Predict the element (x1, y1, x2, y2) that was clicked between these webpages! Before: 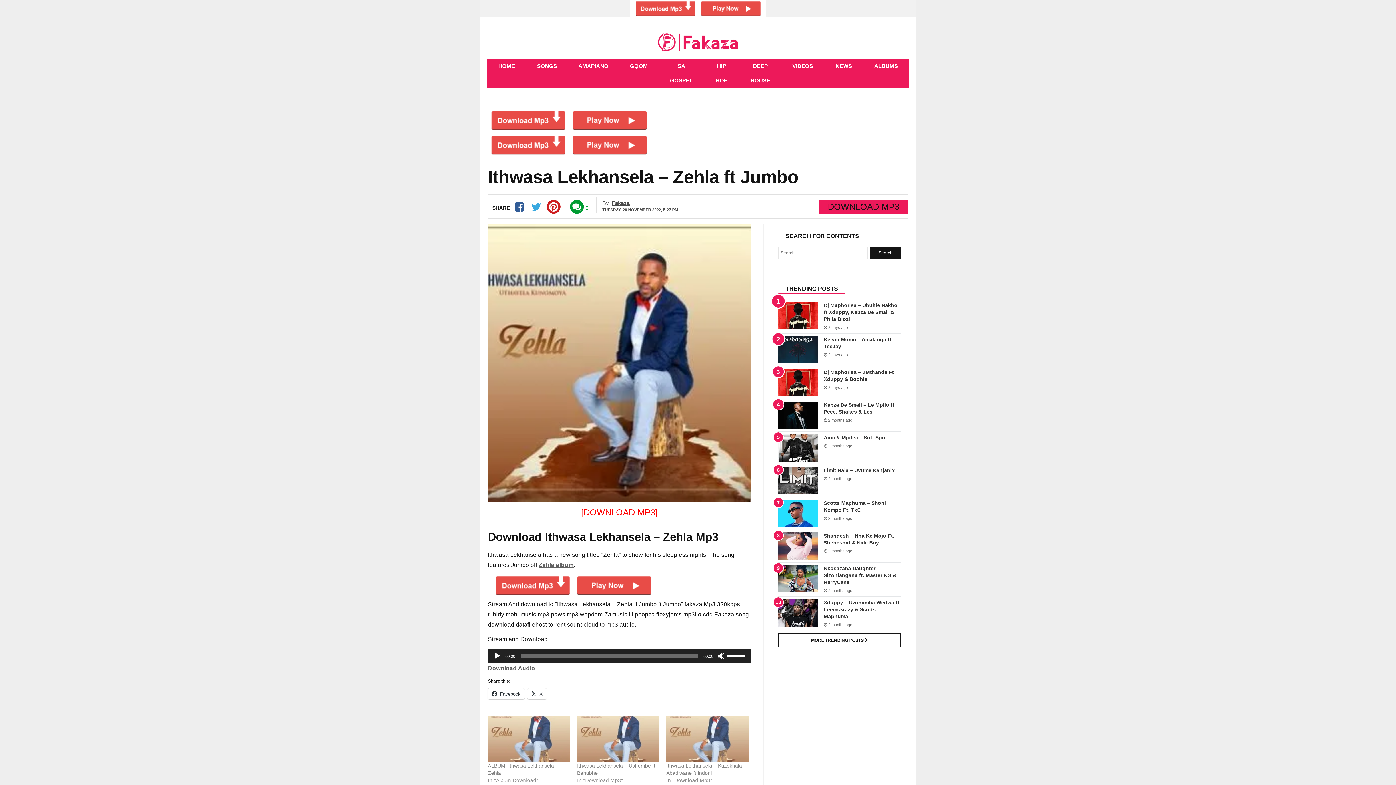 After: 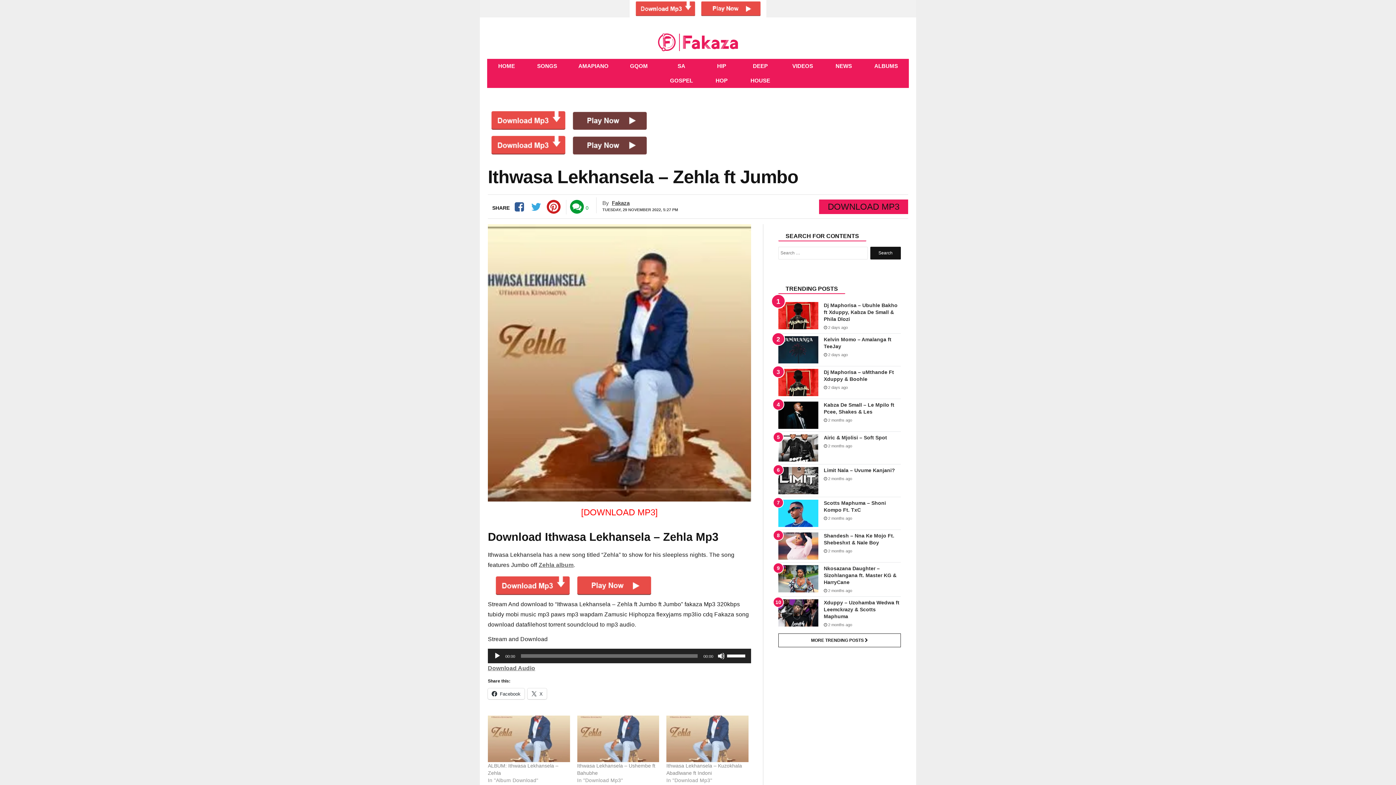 Action: bbox: (480, 0, 916, 17)